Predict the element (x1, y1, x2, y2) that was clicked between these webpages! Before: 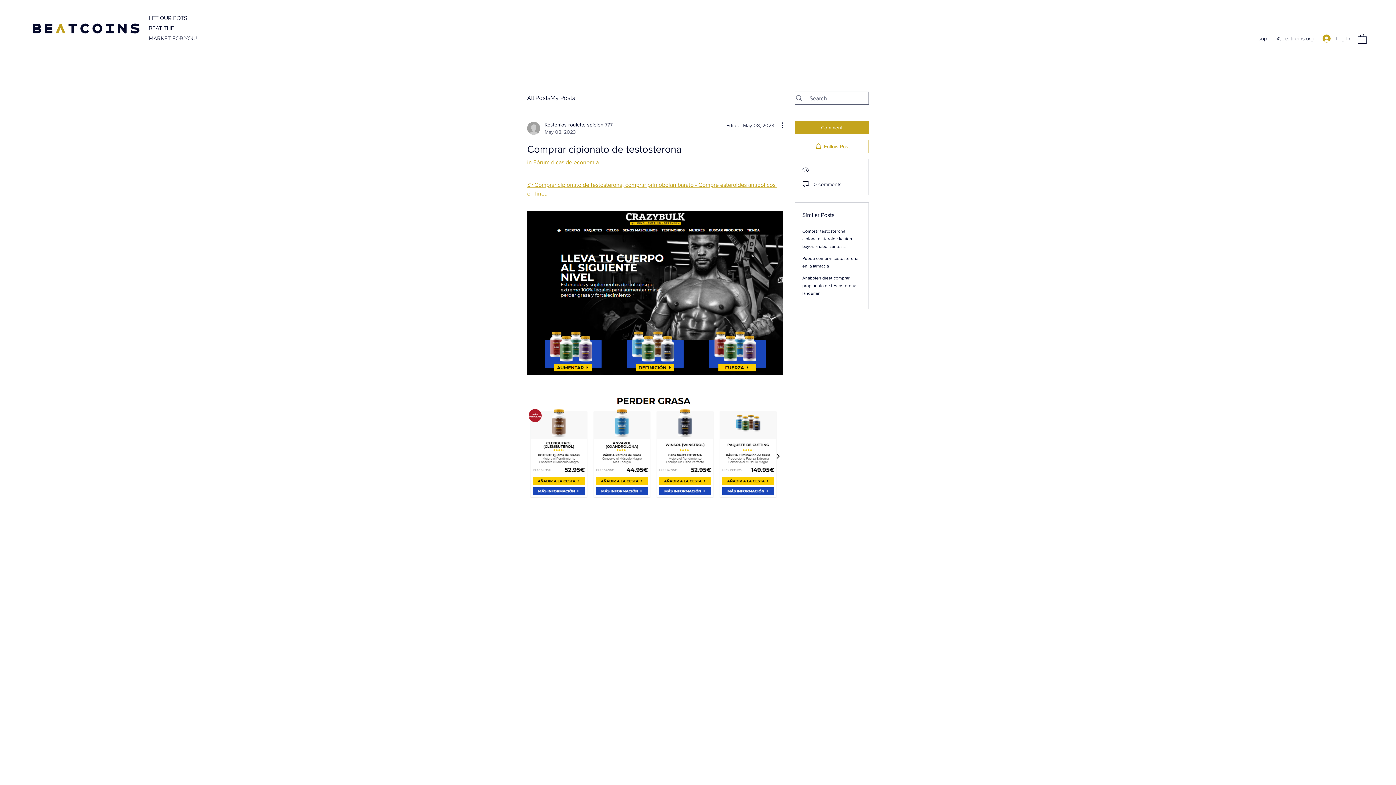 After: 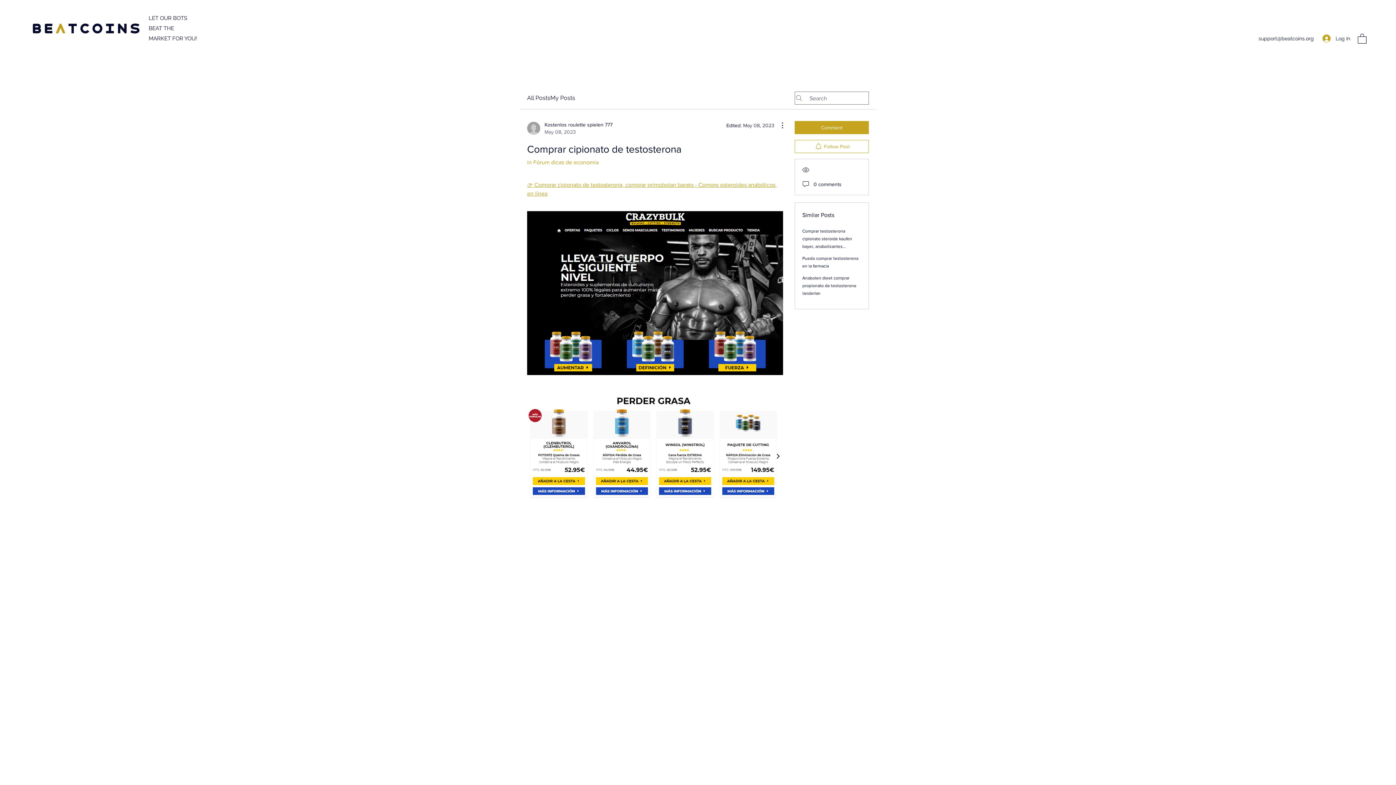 Action: bbox: (1358, 33, 1366, 43)